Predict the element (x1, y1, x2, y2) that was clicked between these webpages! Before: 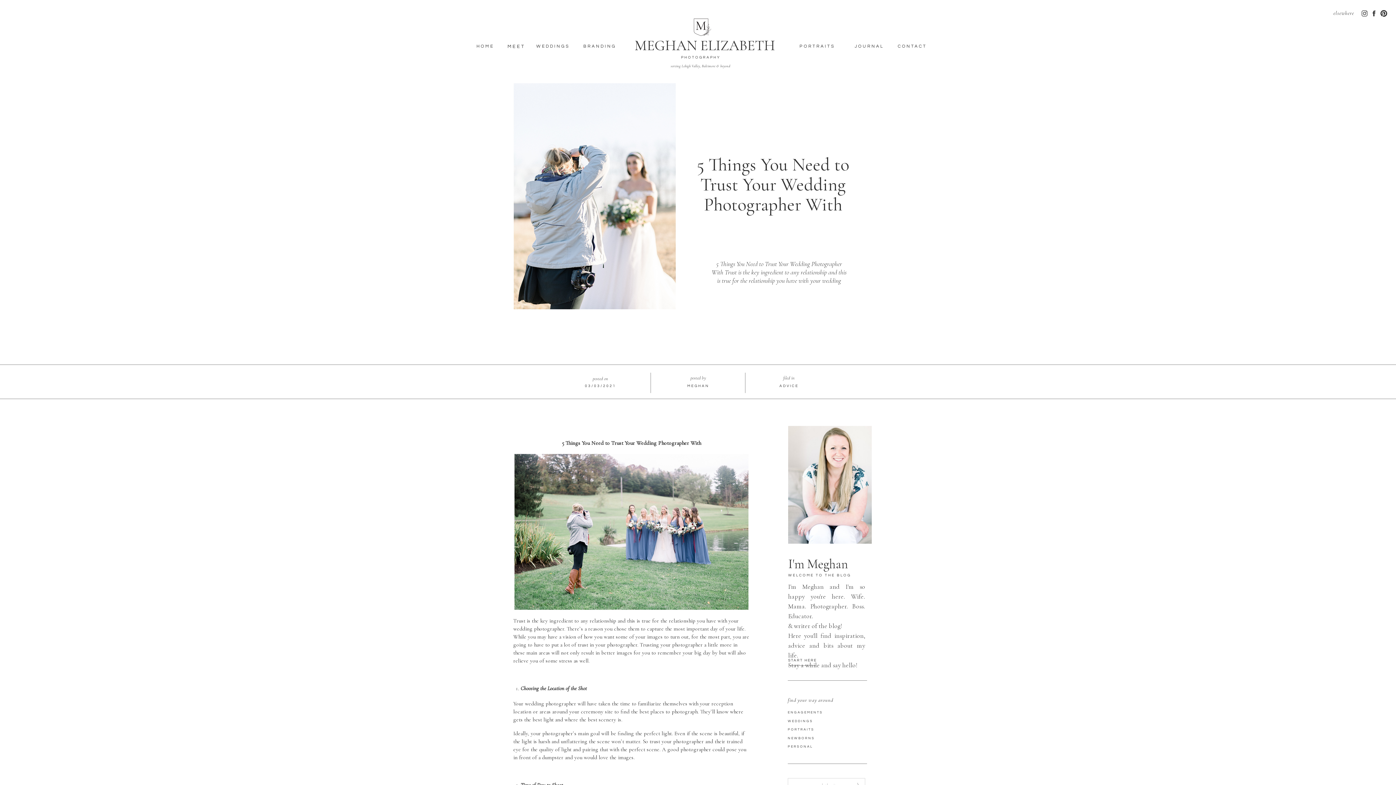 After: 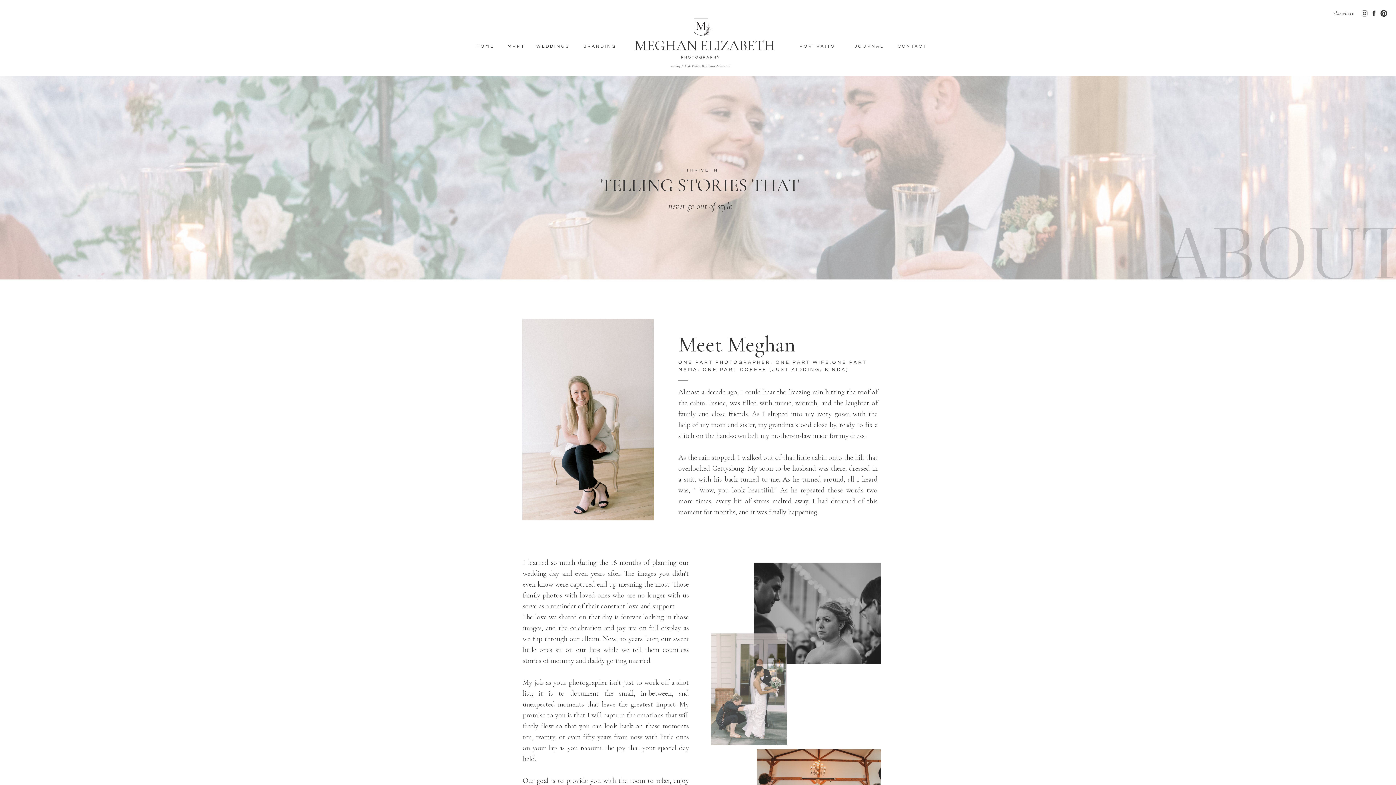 Action: label: MEET bbox: (507, 43, 524, 49)